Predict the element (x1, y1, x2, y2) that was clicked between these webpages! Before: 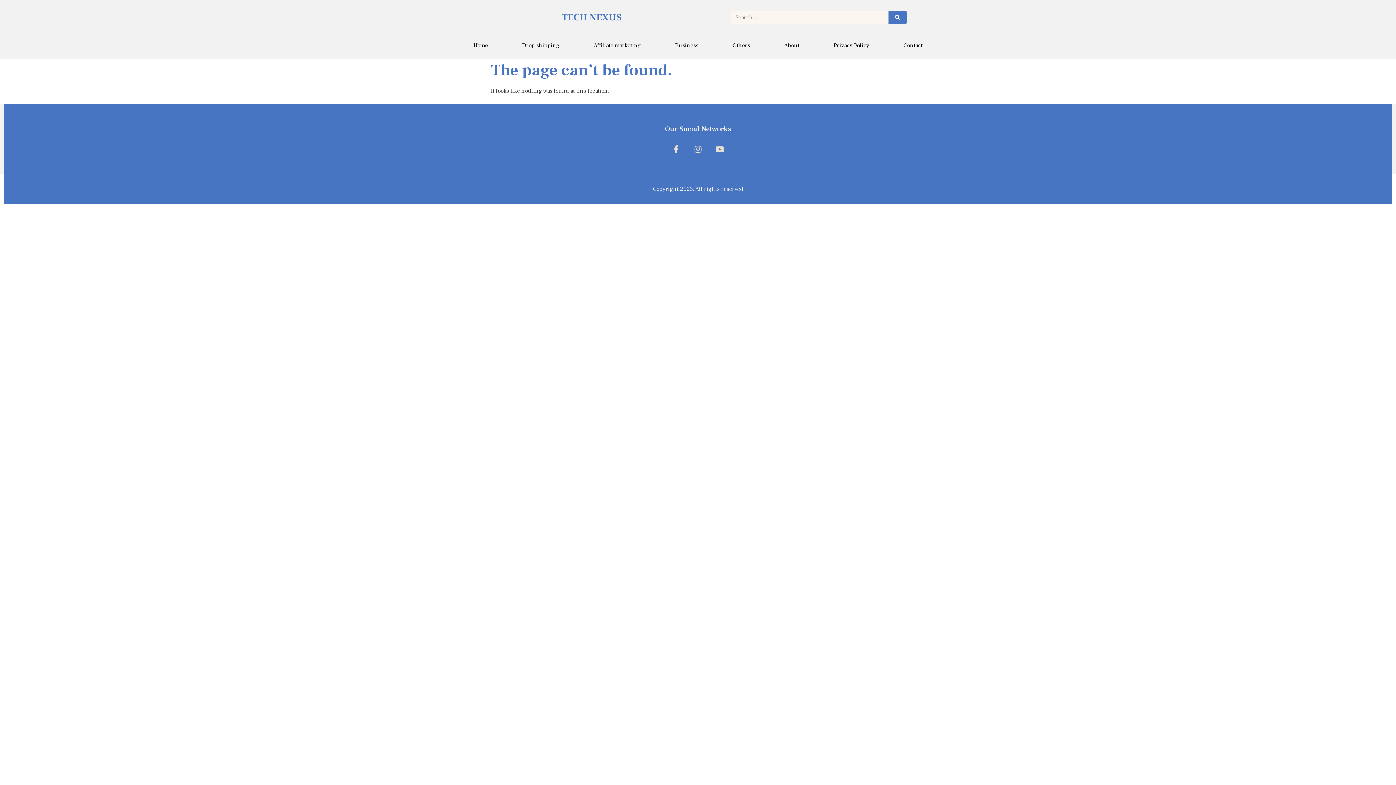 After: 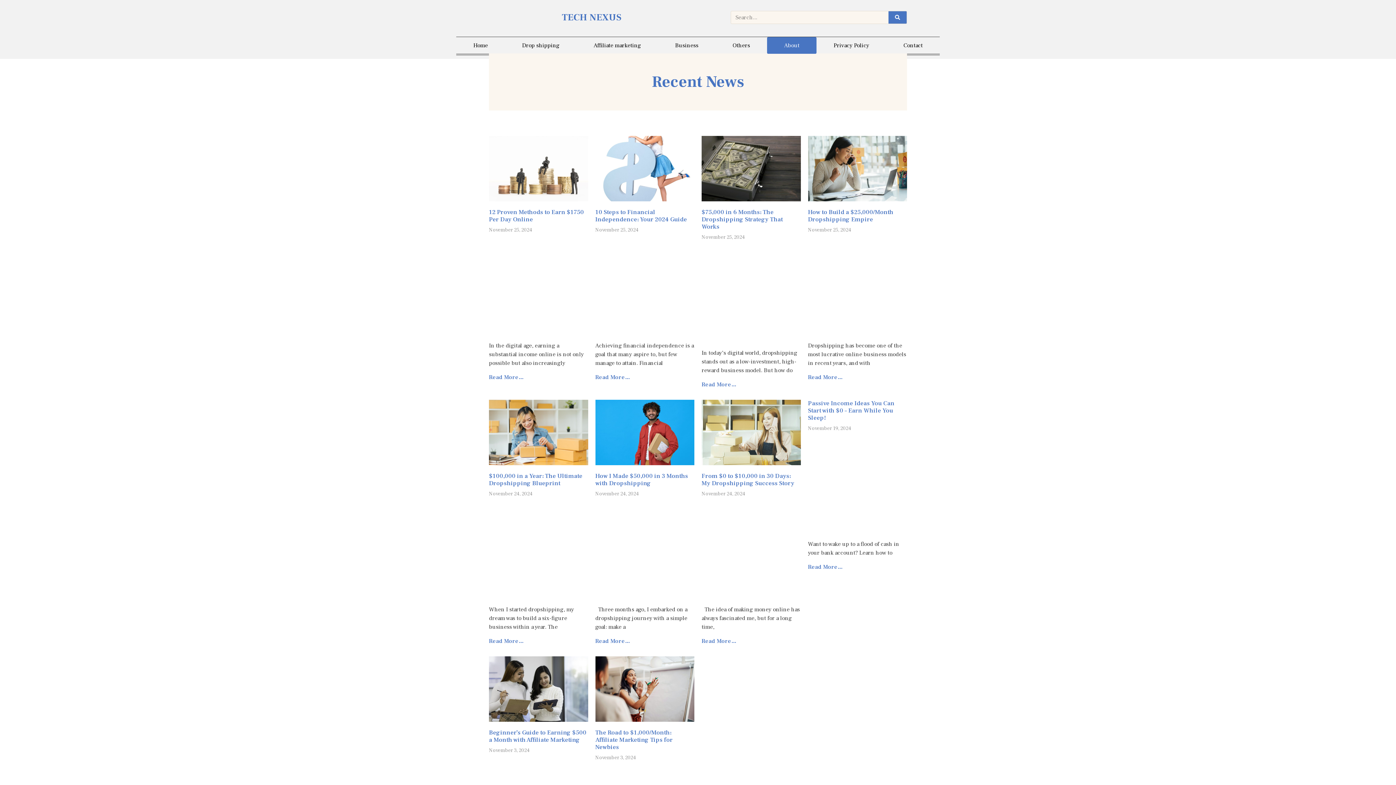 Action: label: About bbox: (767, 37, 816, 53)